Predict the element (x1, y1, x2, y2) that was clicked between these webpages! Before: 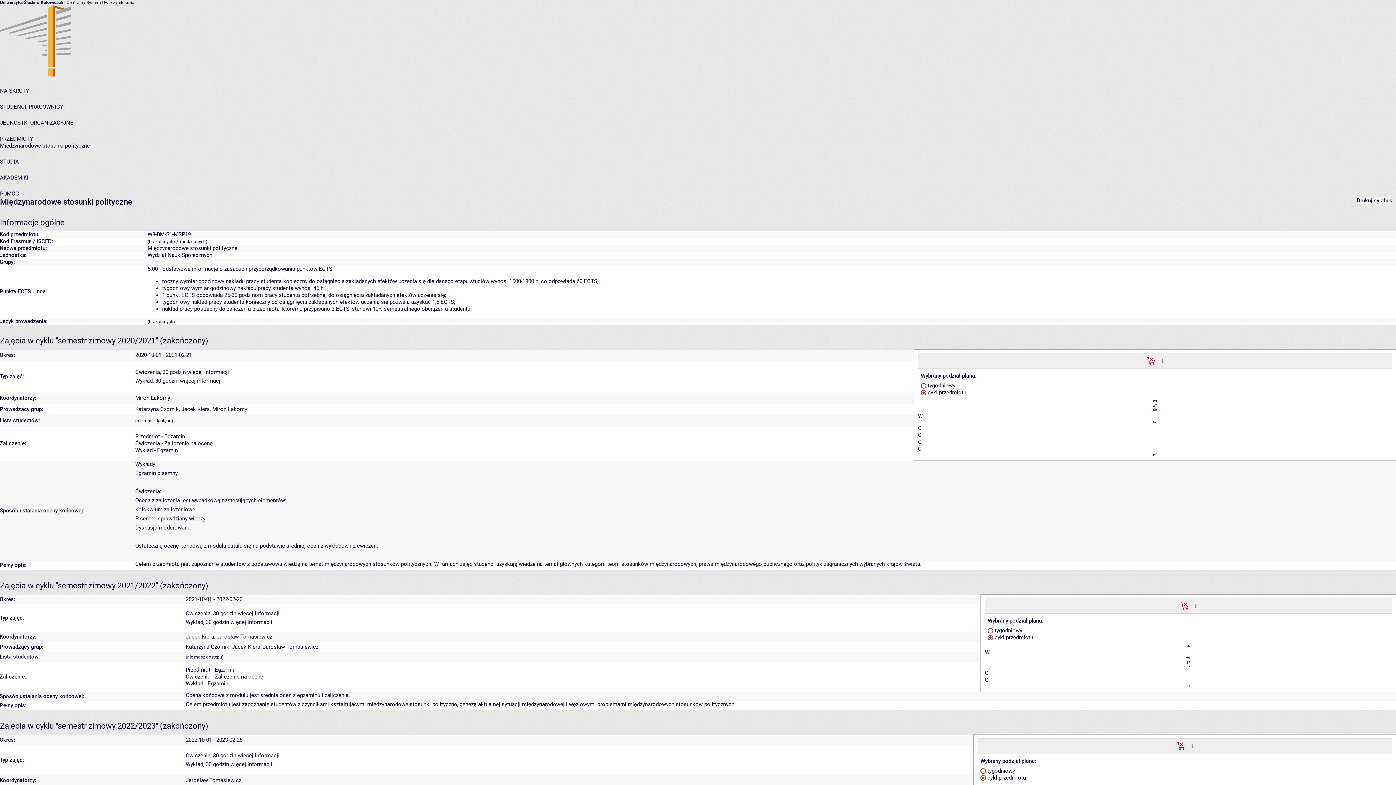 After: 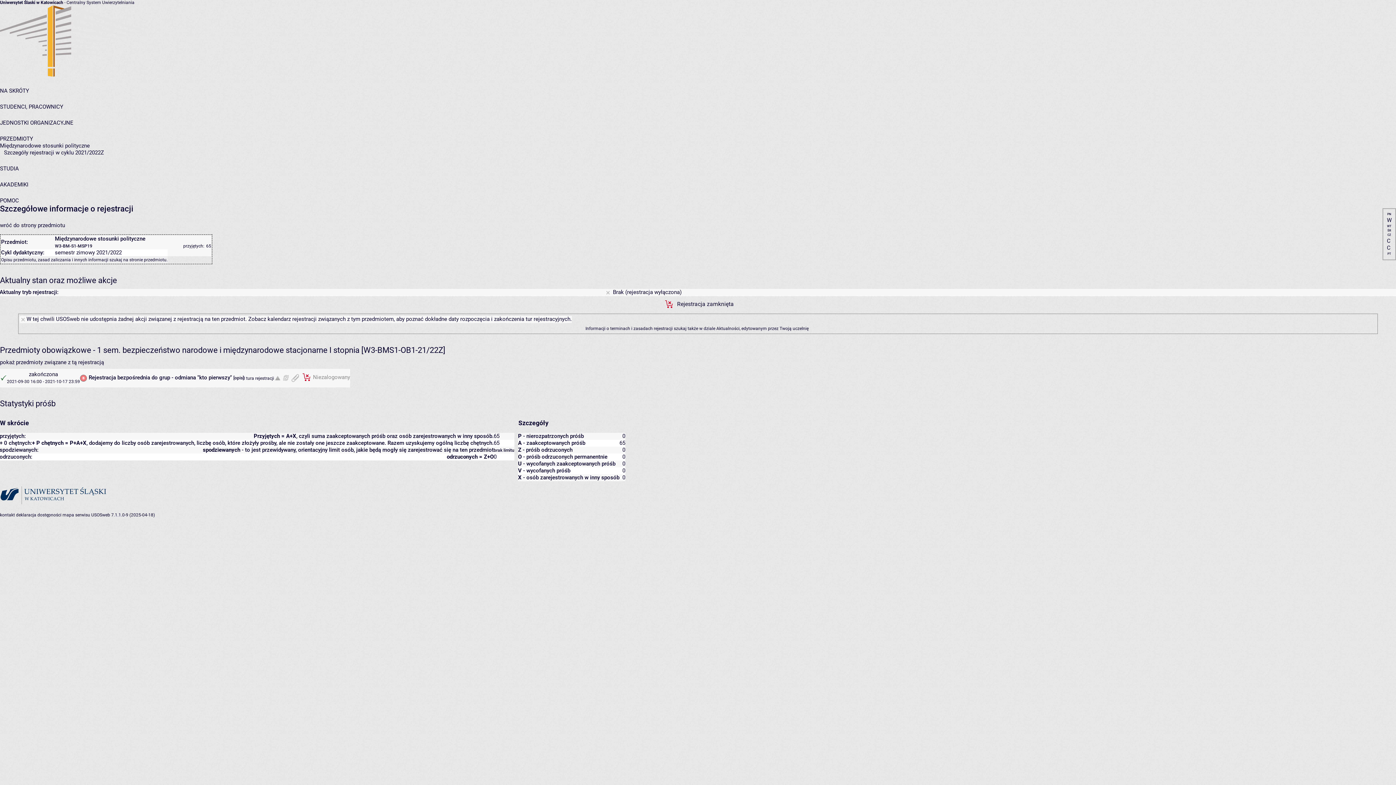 Action: bbox: (1192, 602, 1199, 609) label:  szczegóły... 